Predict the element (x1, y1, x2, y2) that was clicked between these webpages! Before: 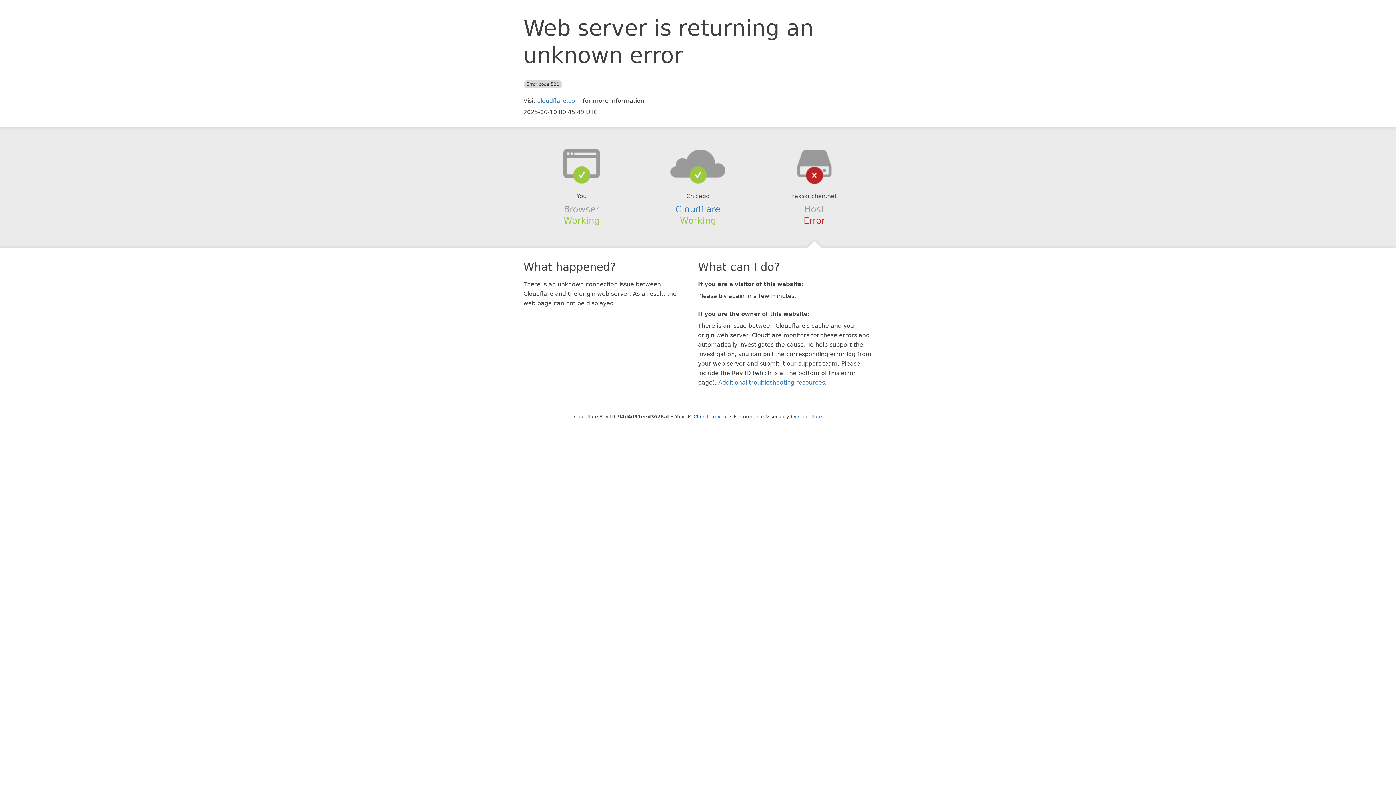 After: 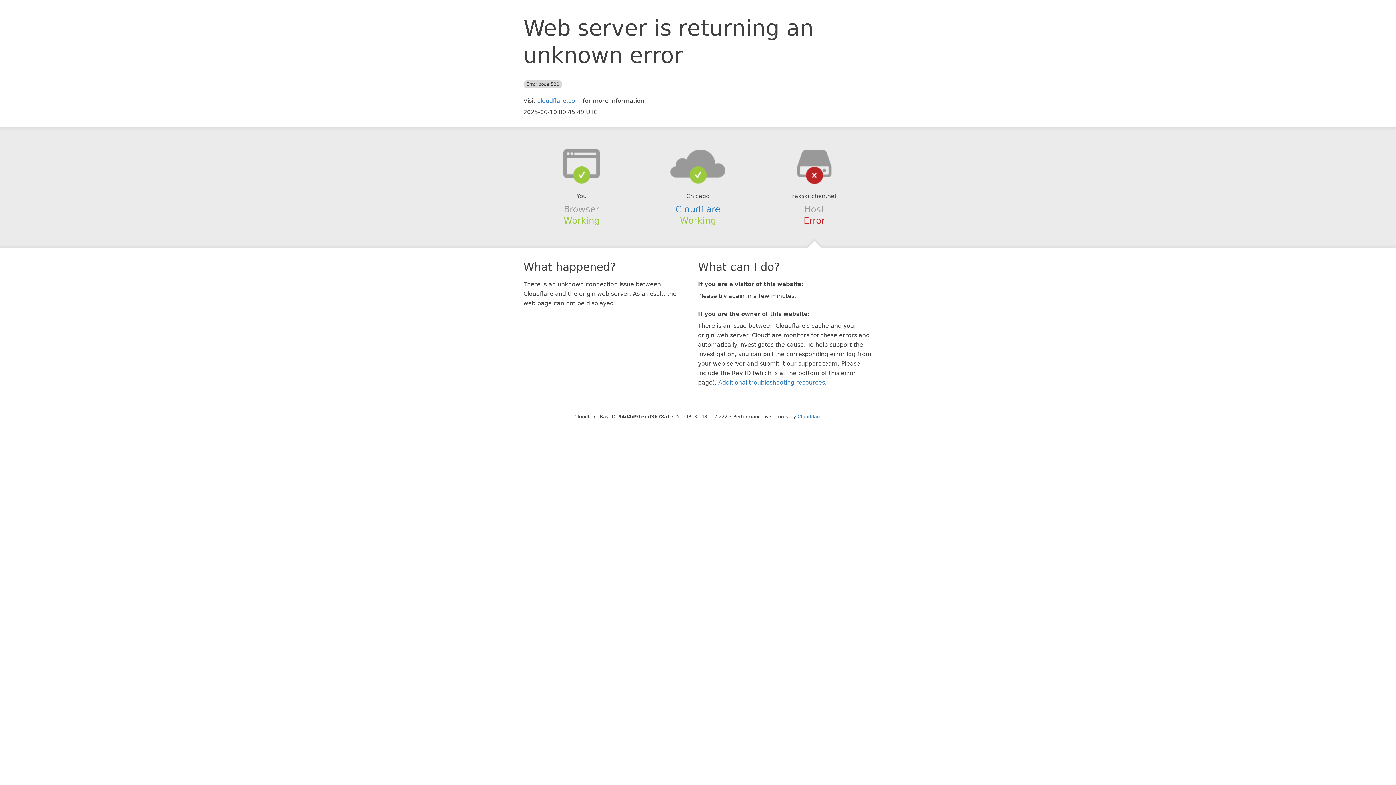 Action: label: Click to reveal bbox: (693, 414, 728, 419)